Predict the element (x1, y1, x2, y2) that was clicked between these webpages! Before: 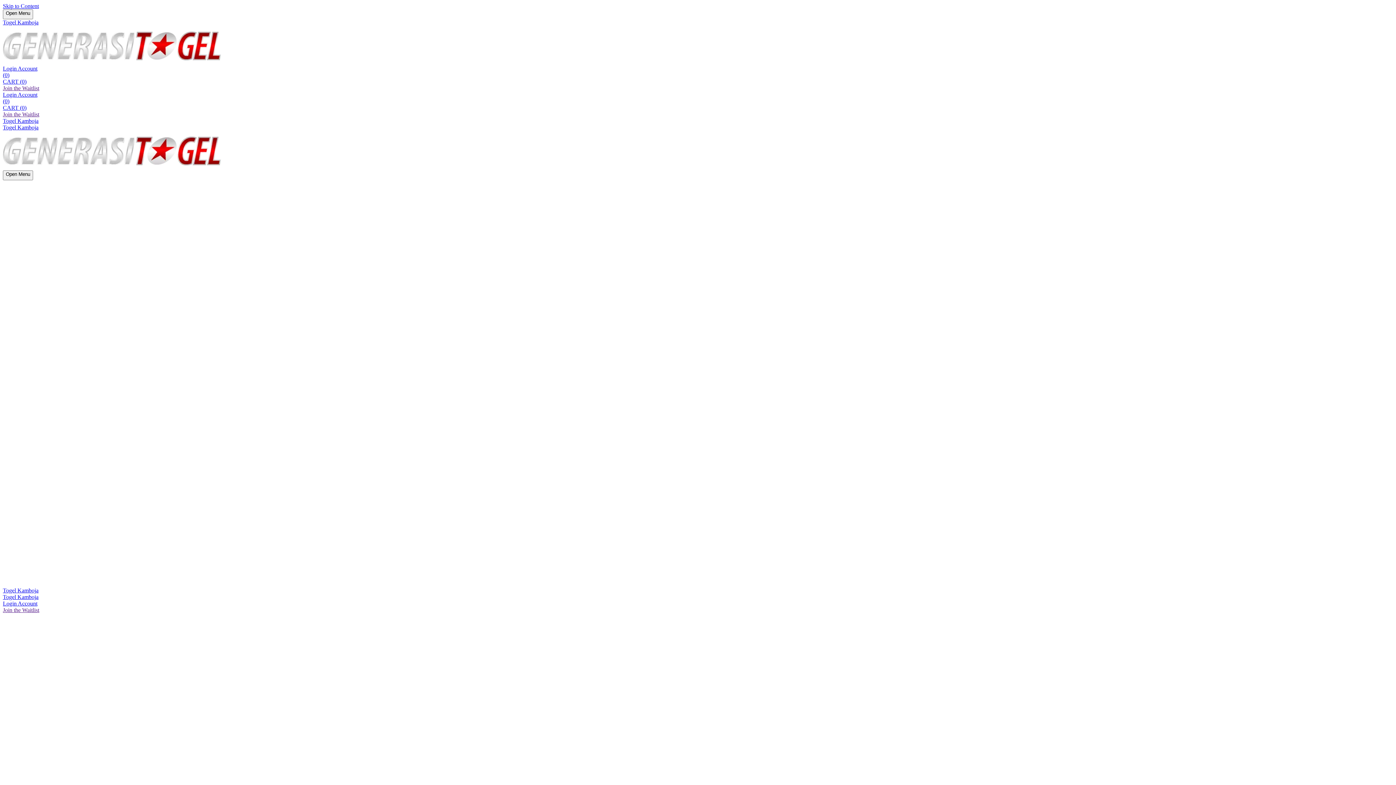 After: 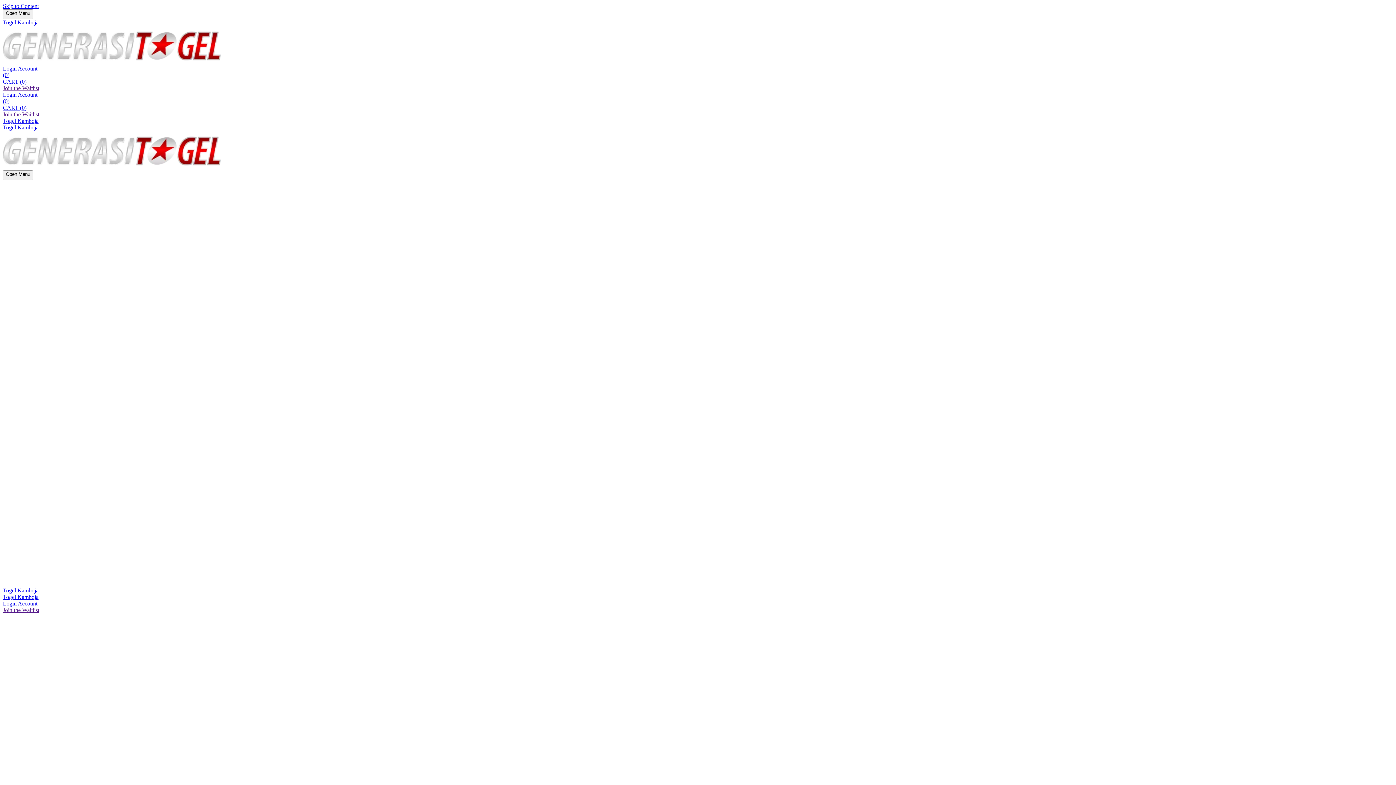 Action: bbox: (2, 25, 1393, 65)